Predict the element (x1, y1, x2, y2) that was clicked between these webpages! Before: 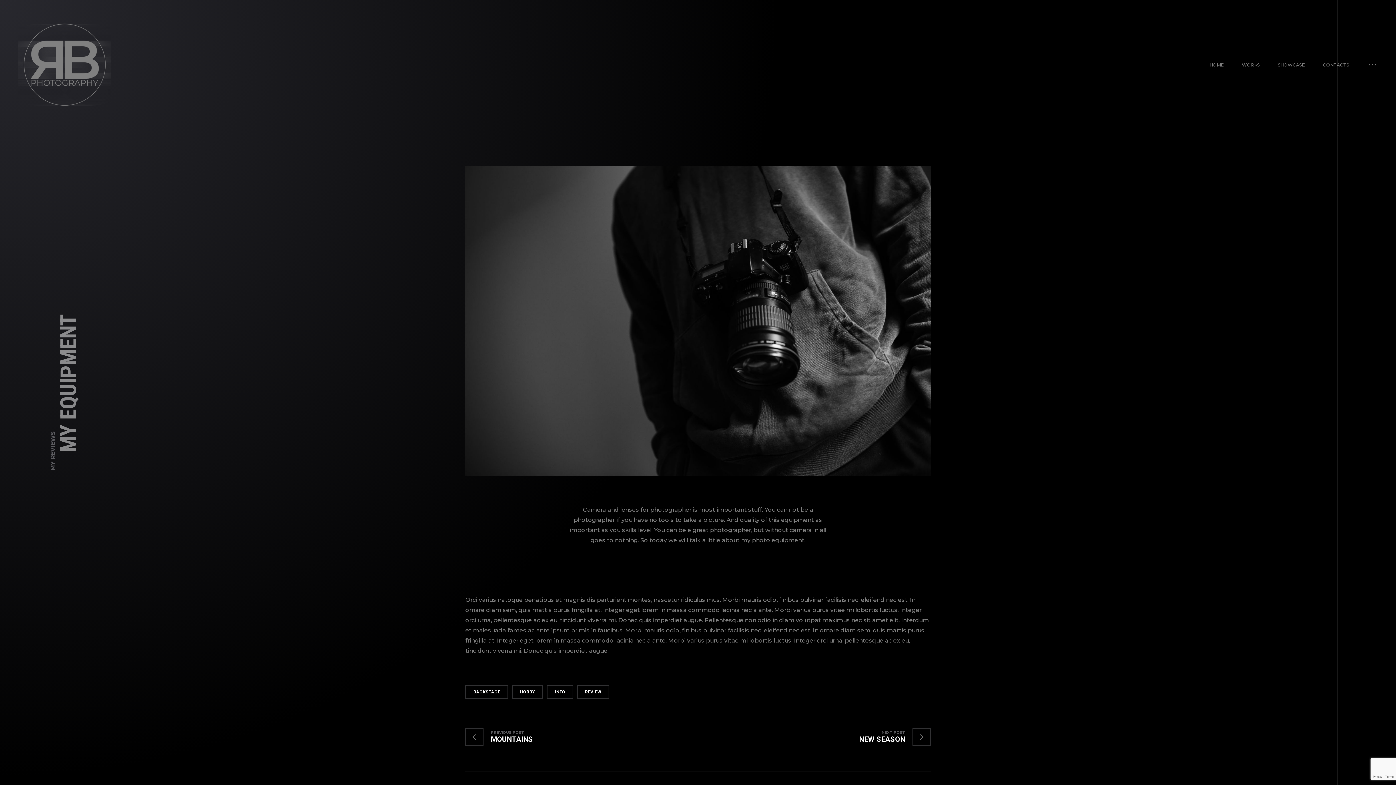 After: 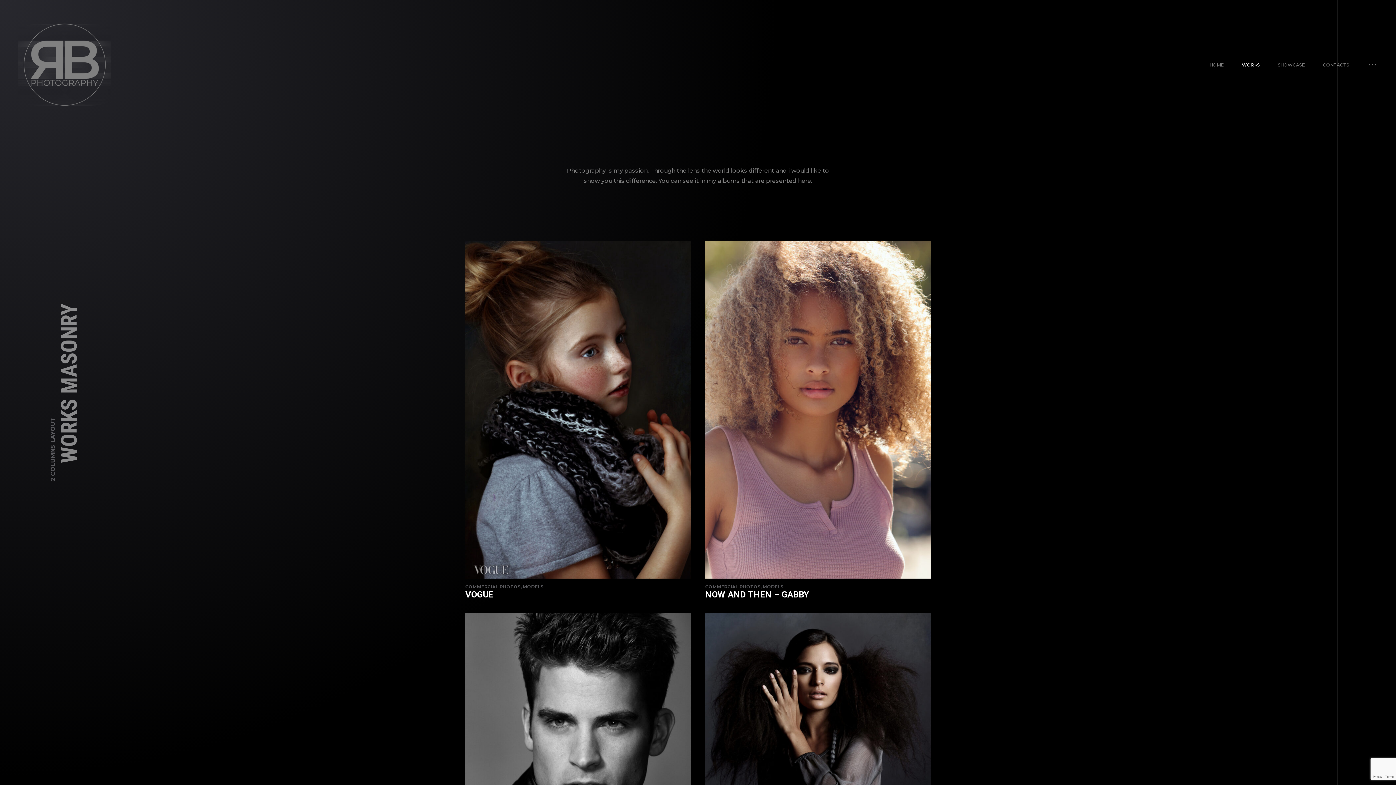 Action: bbox: (1242, 59, 1260, 70) label: WORKS